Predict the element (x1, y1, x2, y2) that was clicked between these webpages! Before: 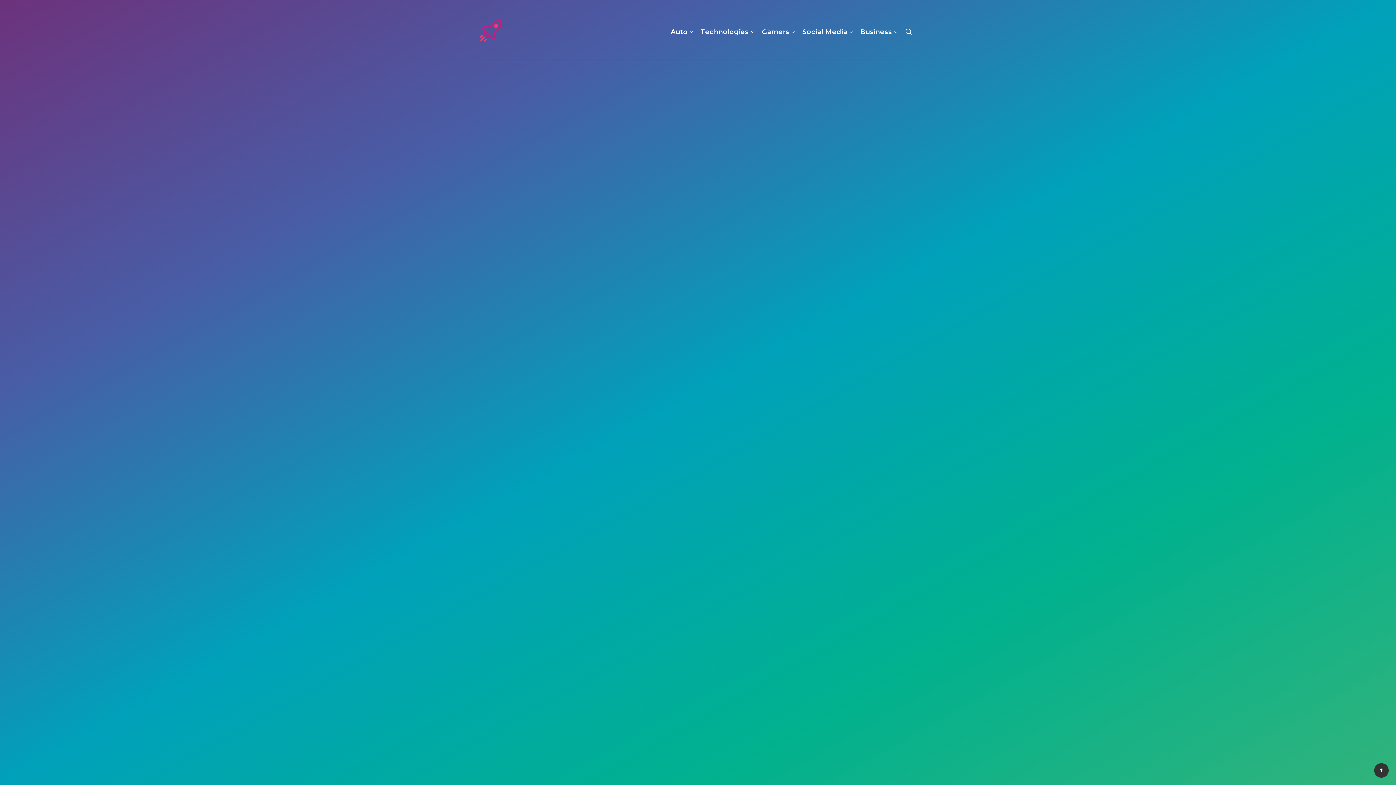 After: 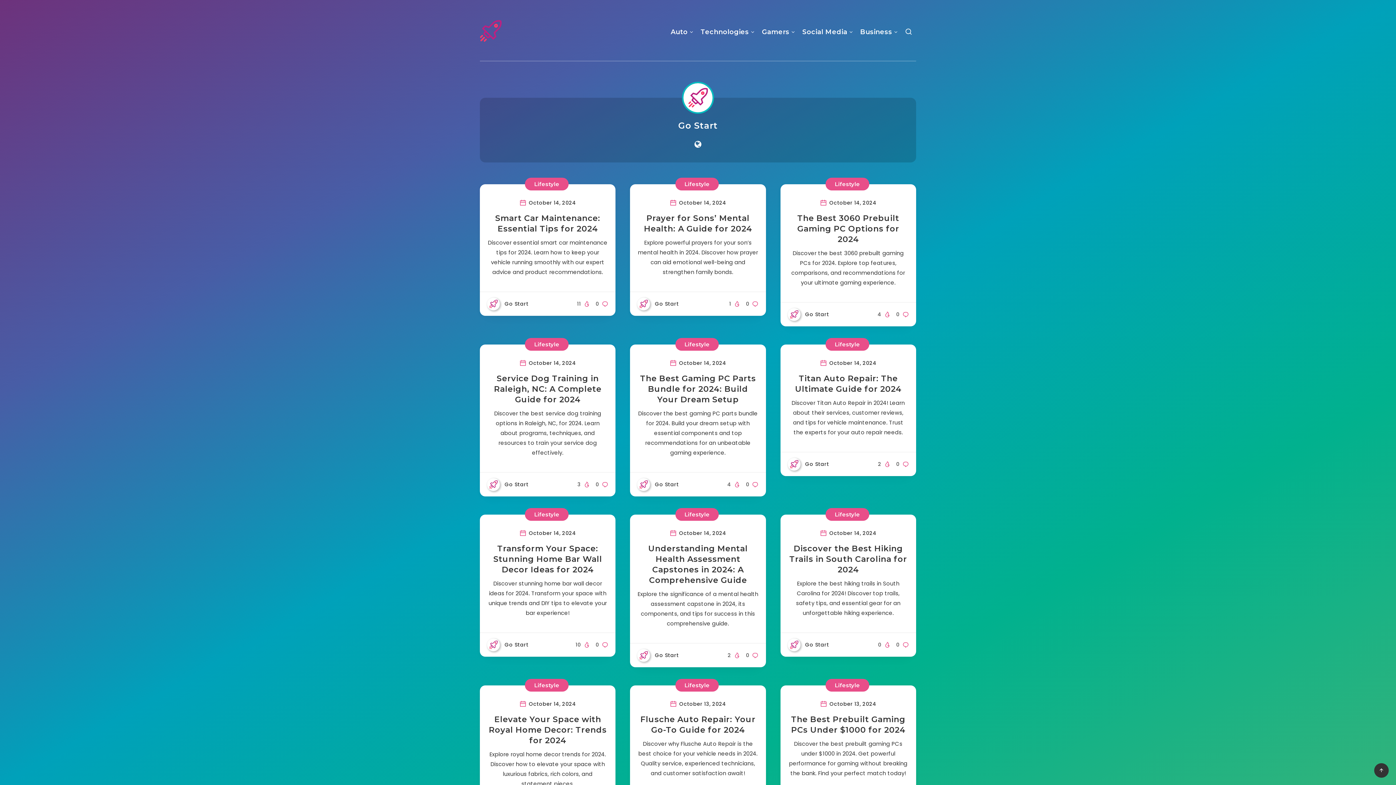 Action: label: Go Start bbox: (787, 399, 829, 411)